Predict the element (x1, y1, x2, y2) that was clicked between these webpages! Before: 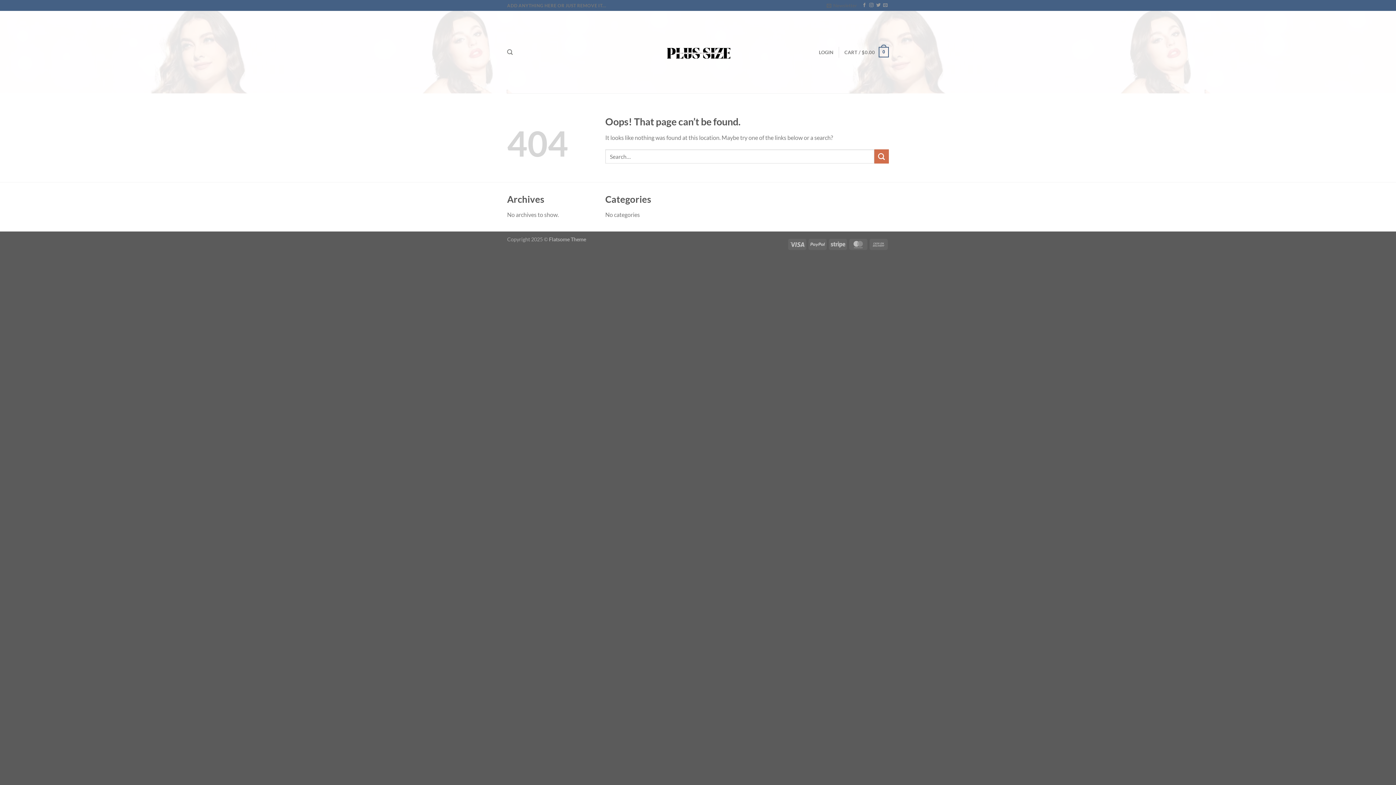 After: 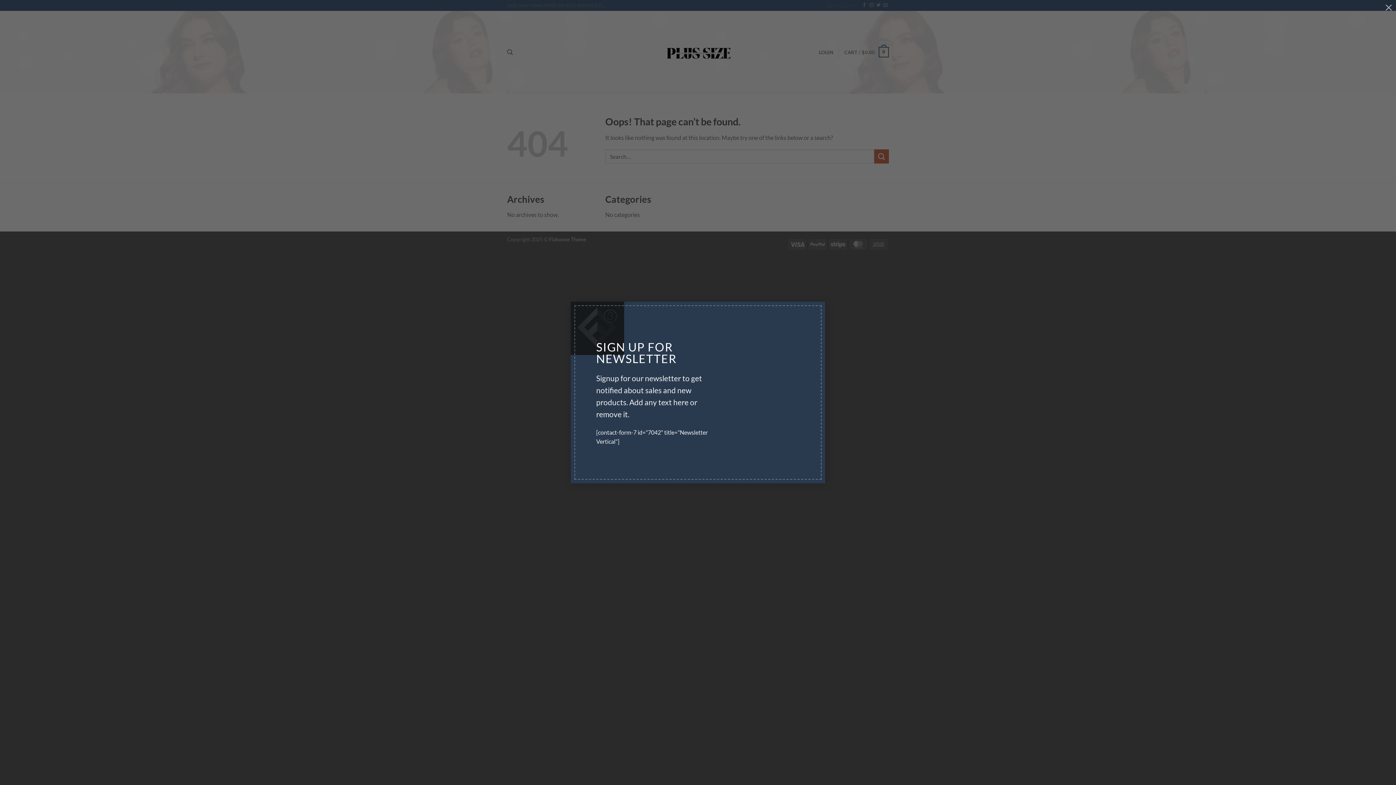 Action: label: Newsletter bbox: (826, 0, 857, 10)